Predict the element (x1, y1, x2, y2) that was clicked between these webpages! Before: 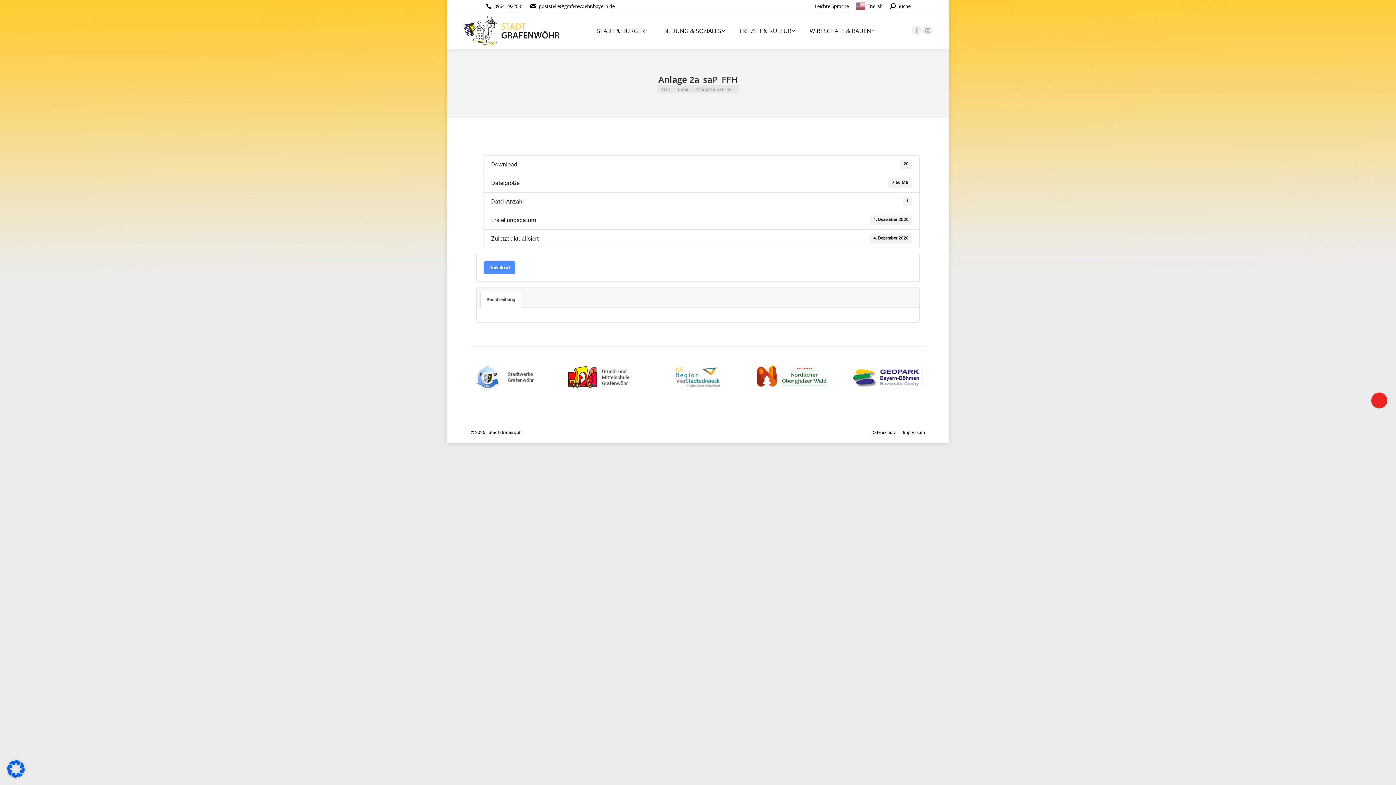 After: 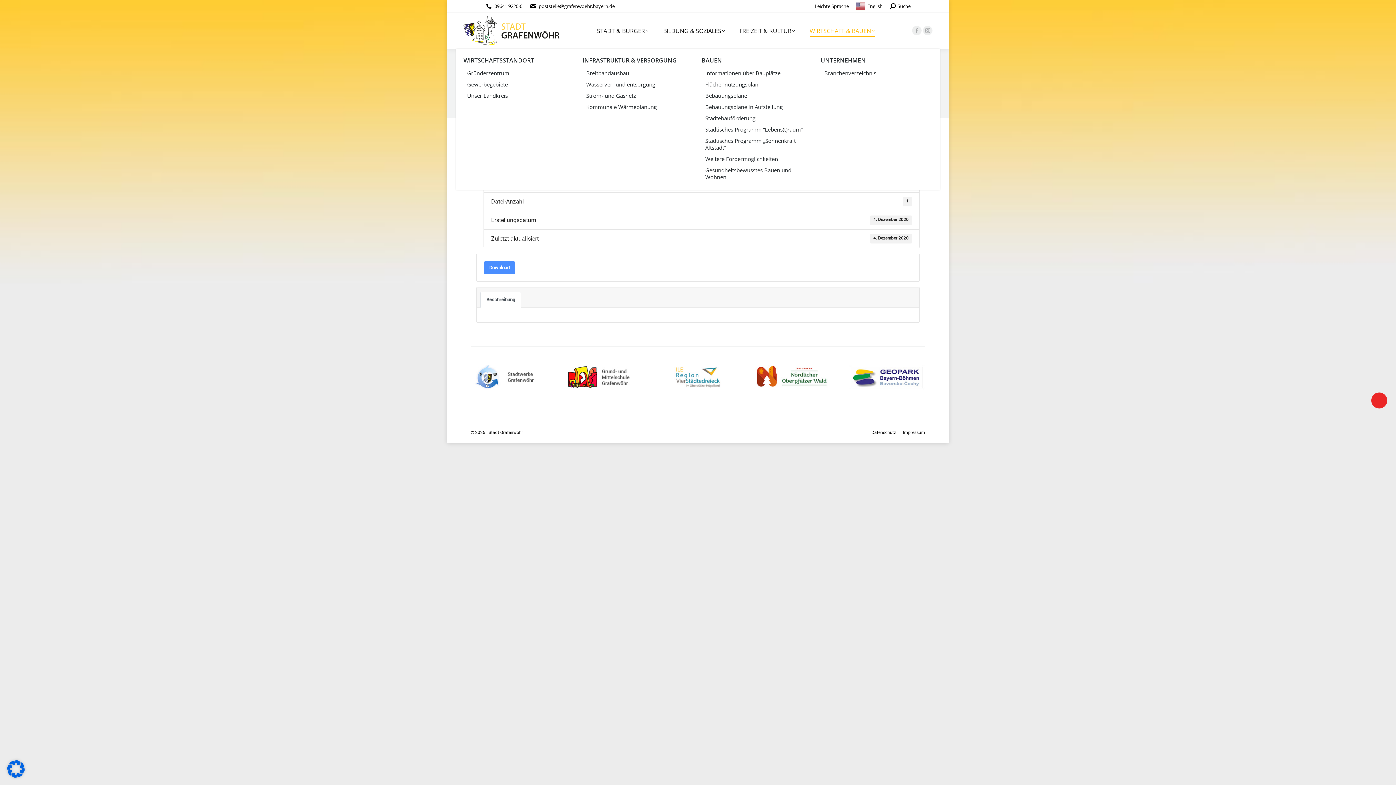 Action: bbox: (806, 12, 878, 49) label: WIRTSCHAFT & BAUEN